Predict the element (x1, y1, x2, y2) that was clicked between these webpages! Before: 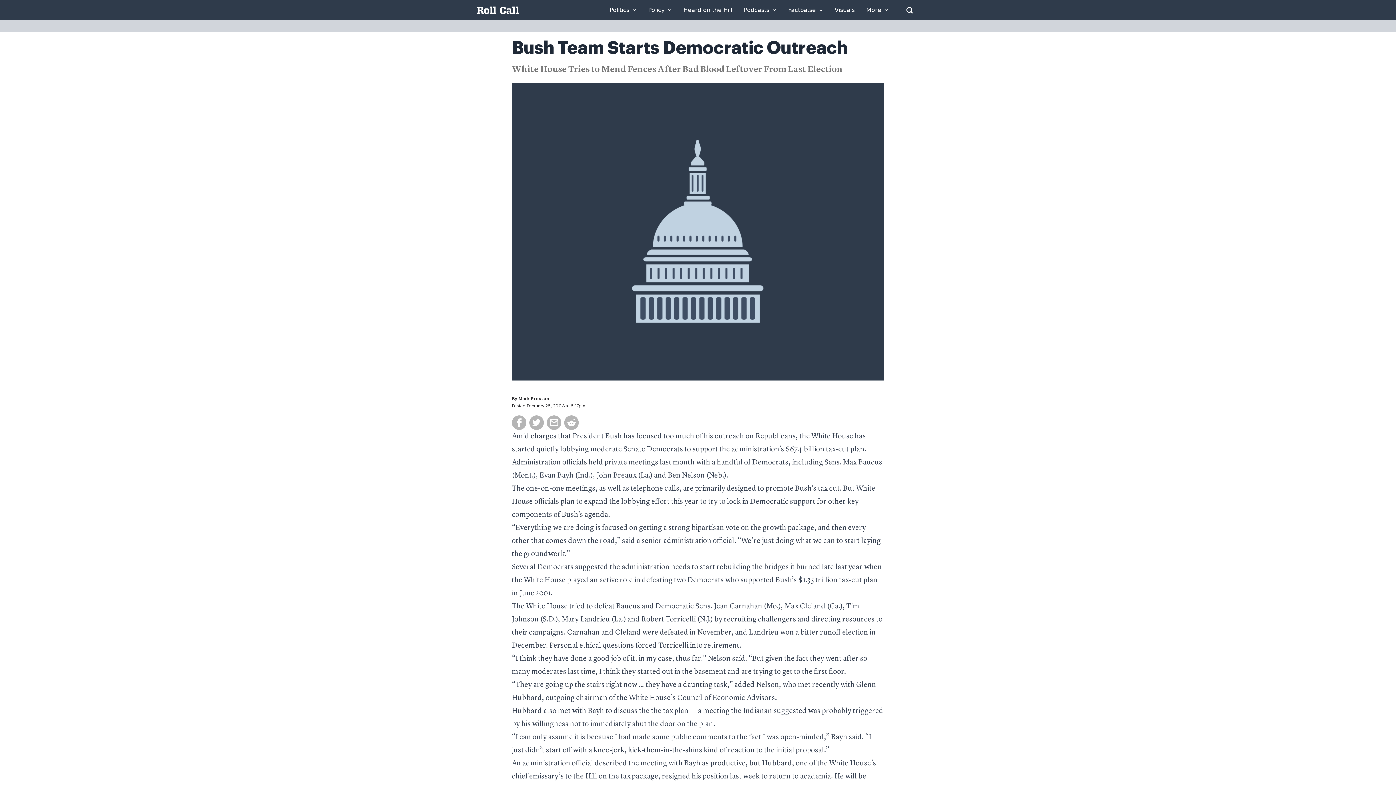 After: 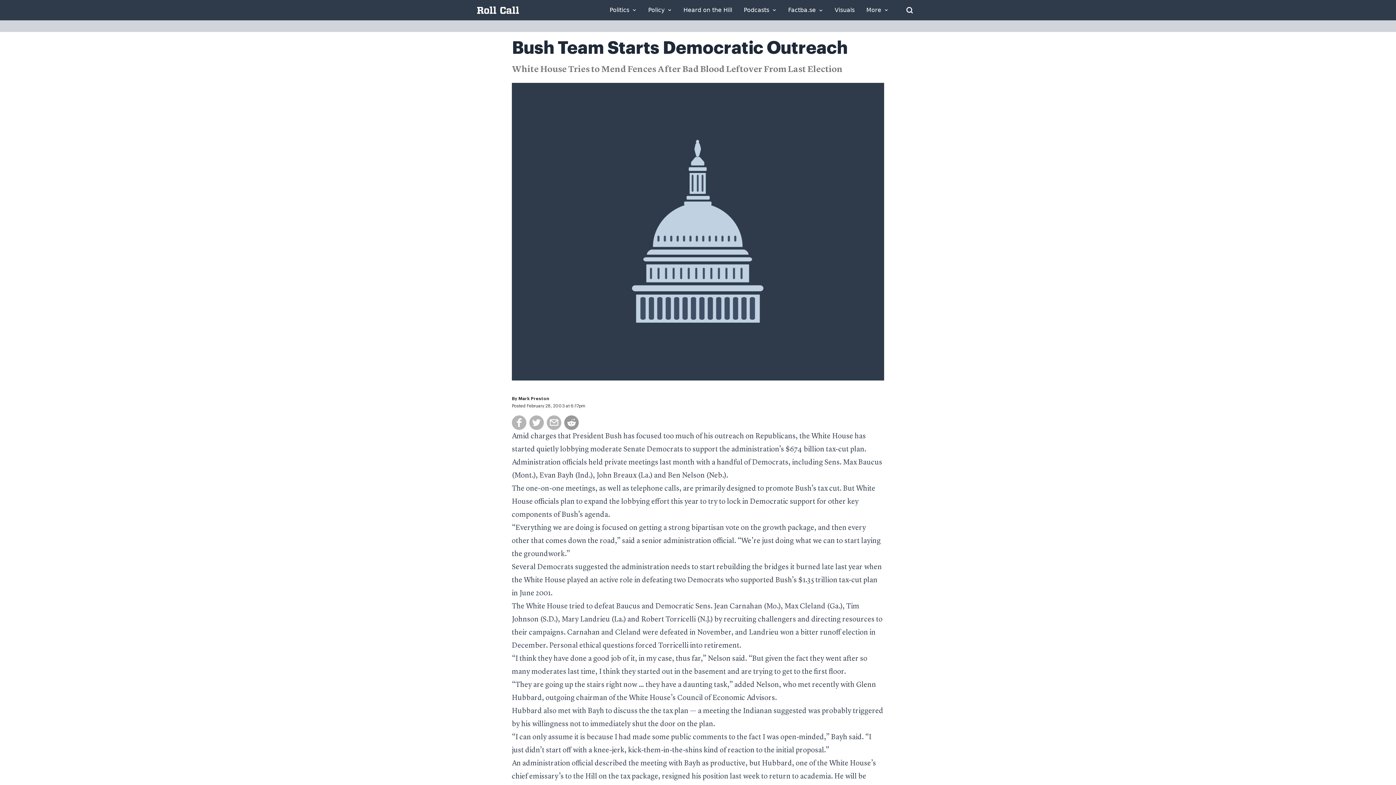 Action: bbox: (564, 415, 578, 430)